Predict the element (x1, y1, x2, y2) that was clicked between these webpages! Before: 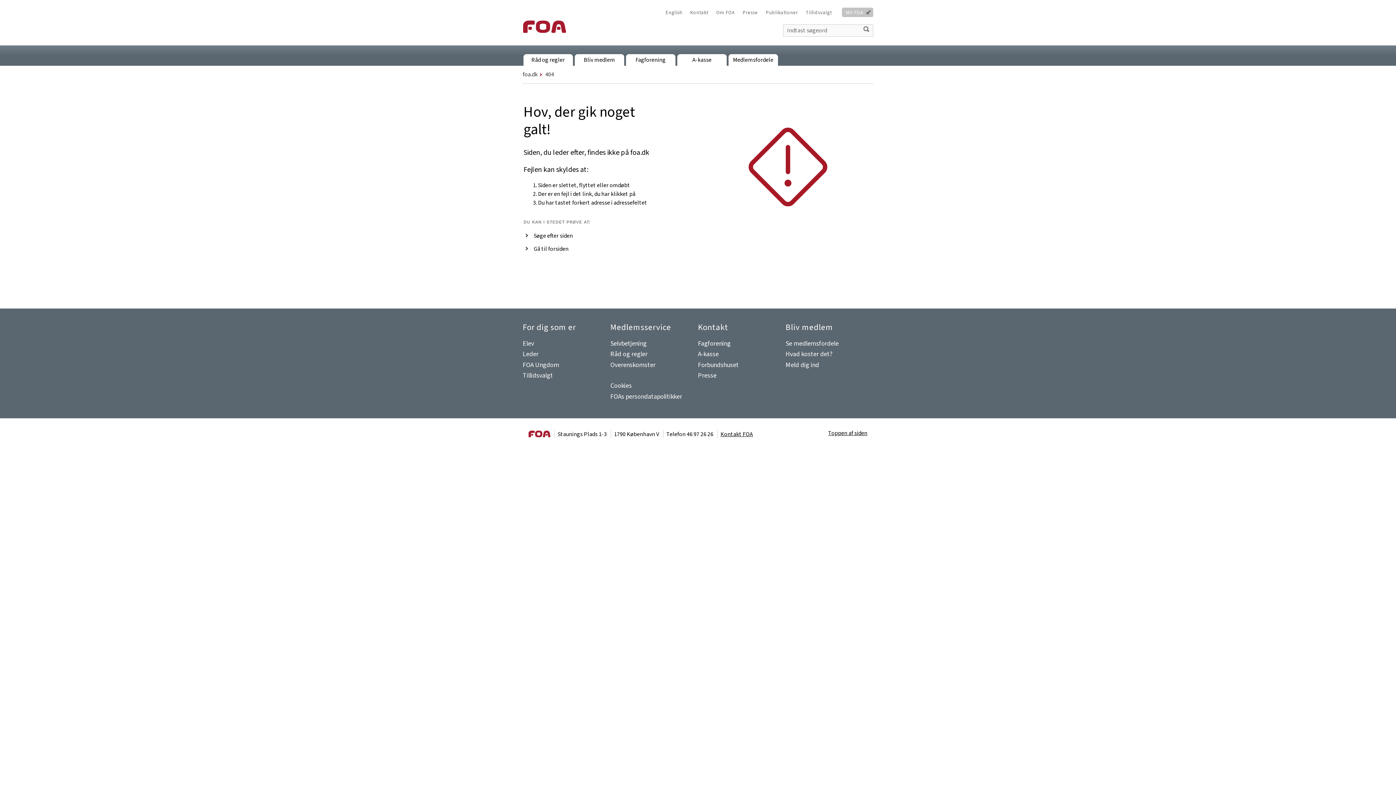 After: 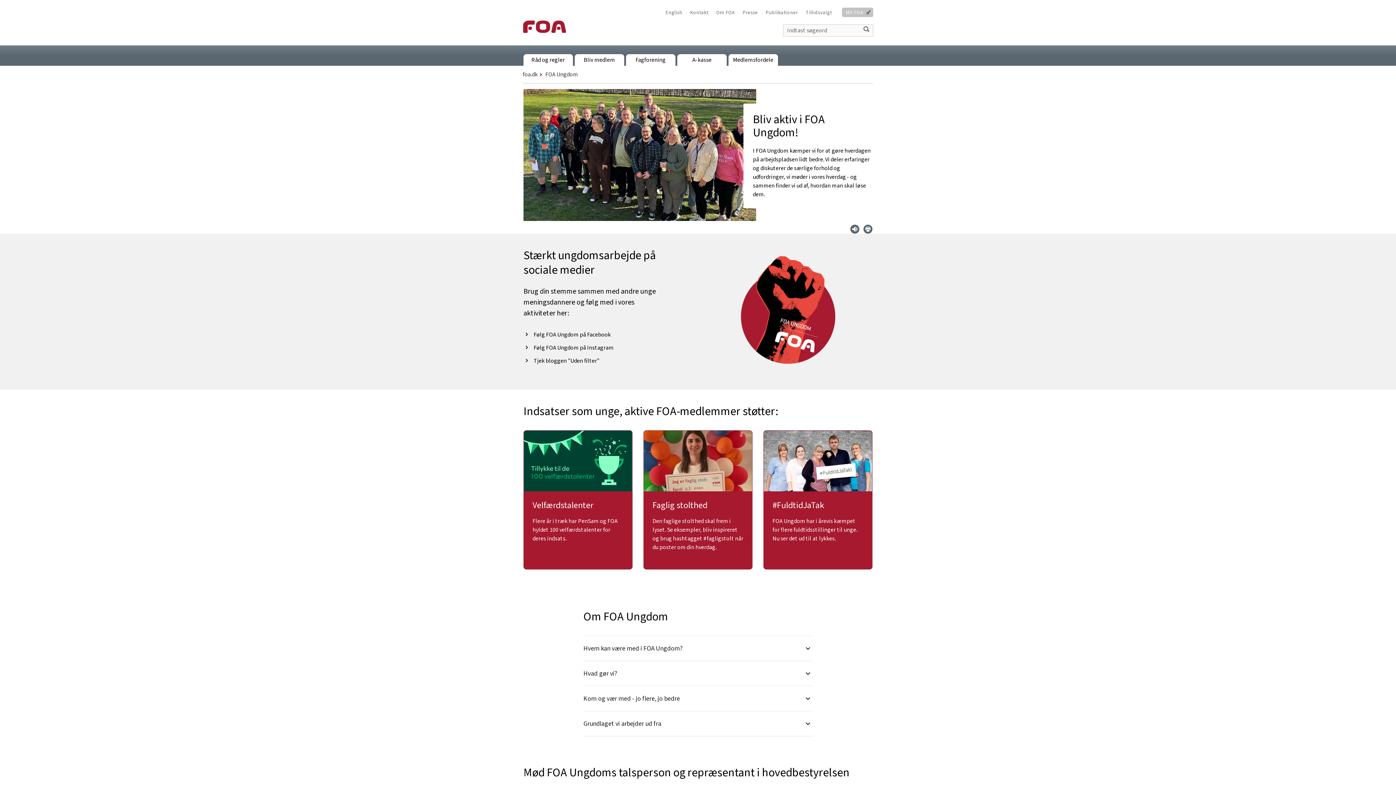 Action: bbox: (522, 360, 559, 369) label: FOA Ungdom